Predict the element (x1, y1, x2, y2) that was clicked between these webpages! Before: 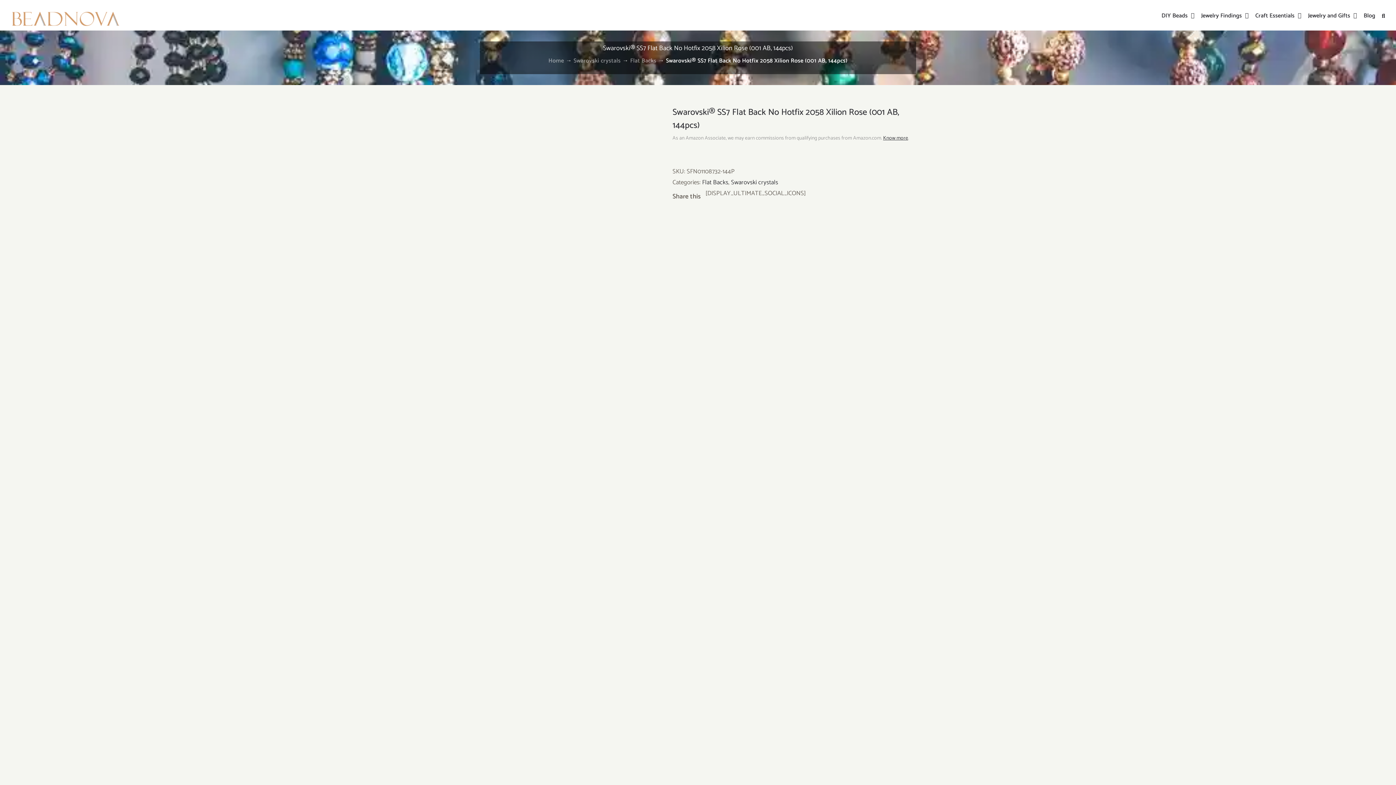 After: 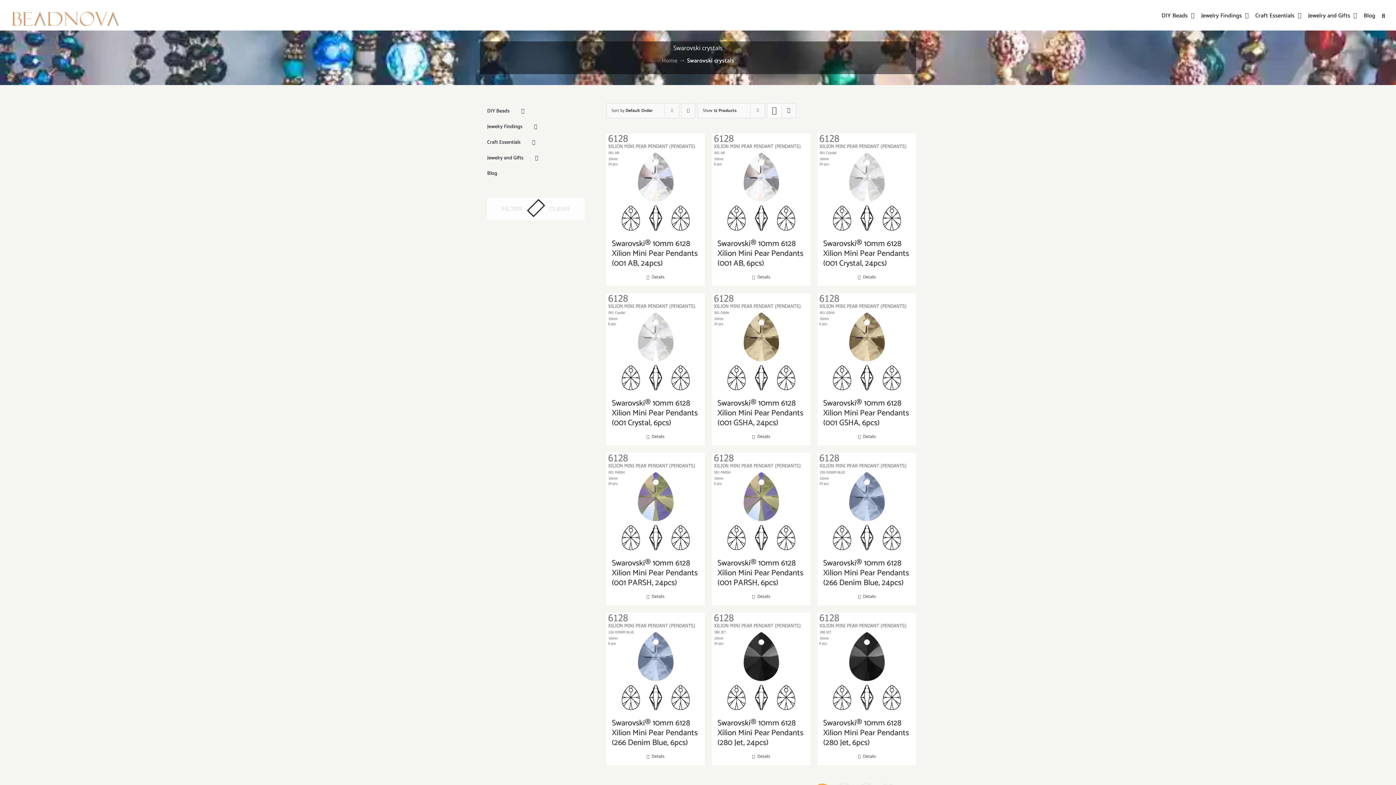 Action: label: Swarovski crystals bbox: (573, 56, 620, 65)